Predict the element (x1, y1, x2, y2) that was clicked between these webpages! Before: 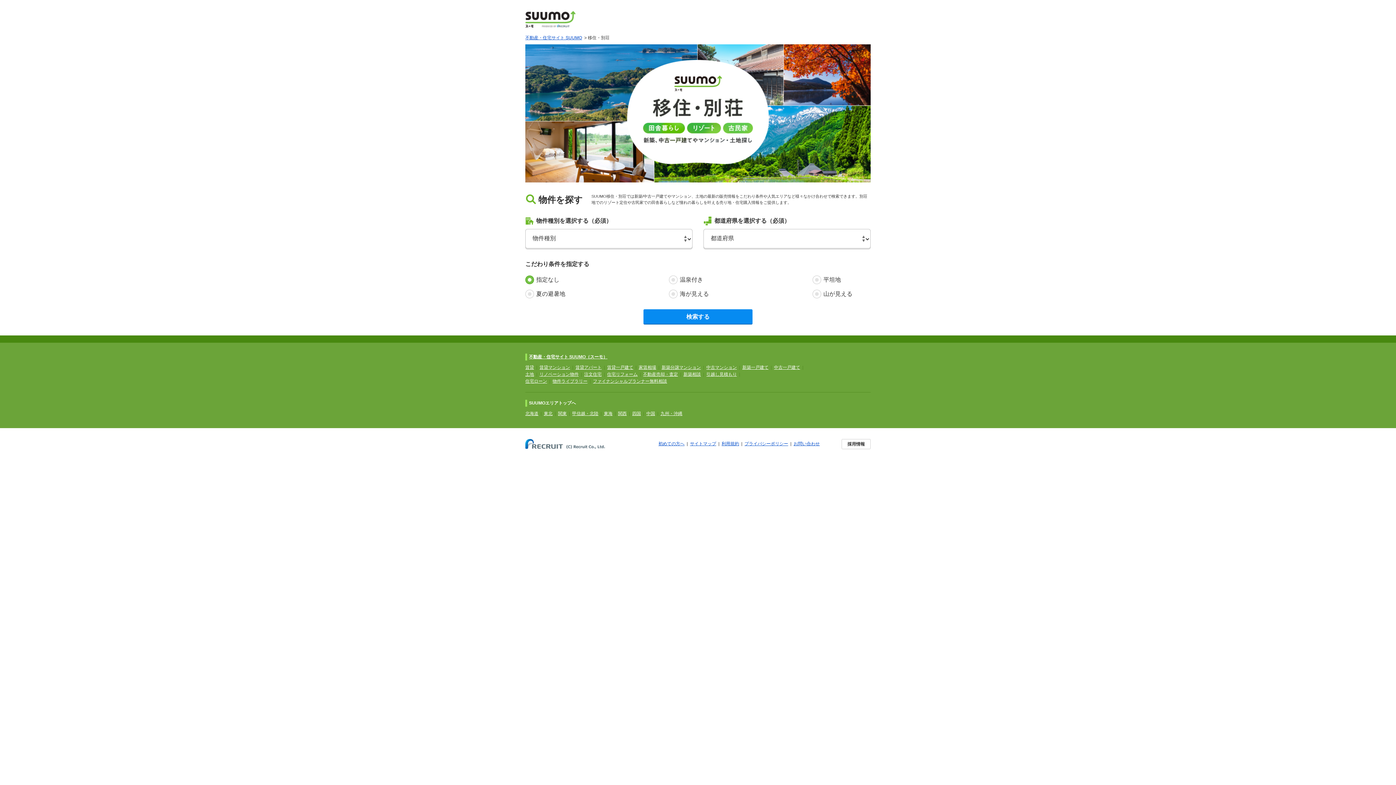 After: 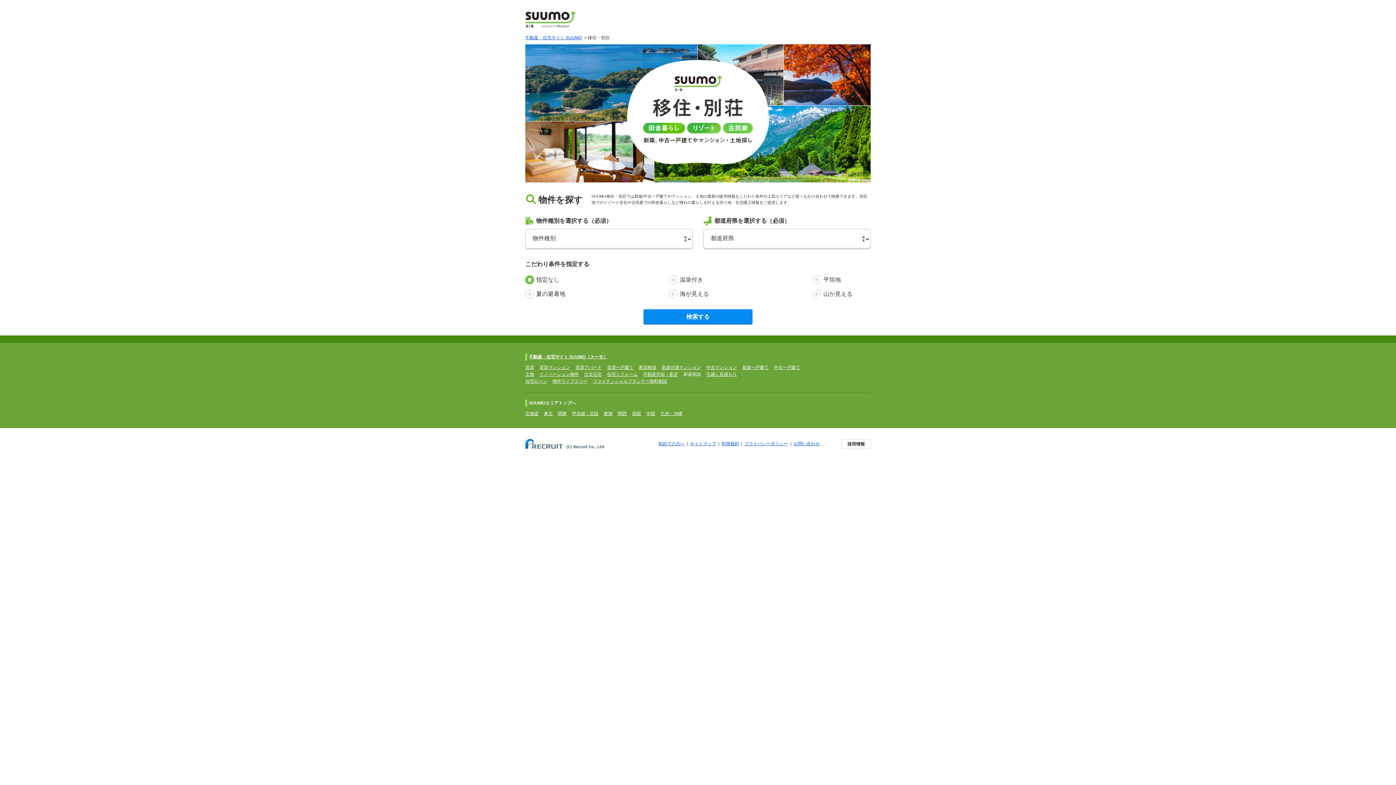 Action: label: 新築相談 bbox: (683, 372, 701, 377)